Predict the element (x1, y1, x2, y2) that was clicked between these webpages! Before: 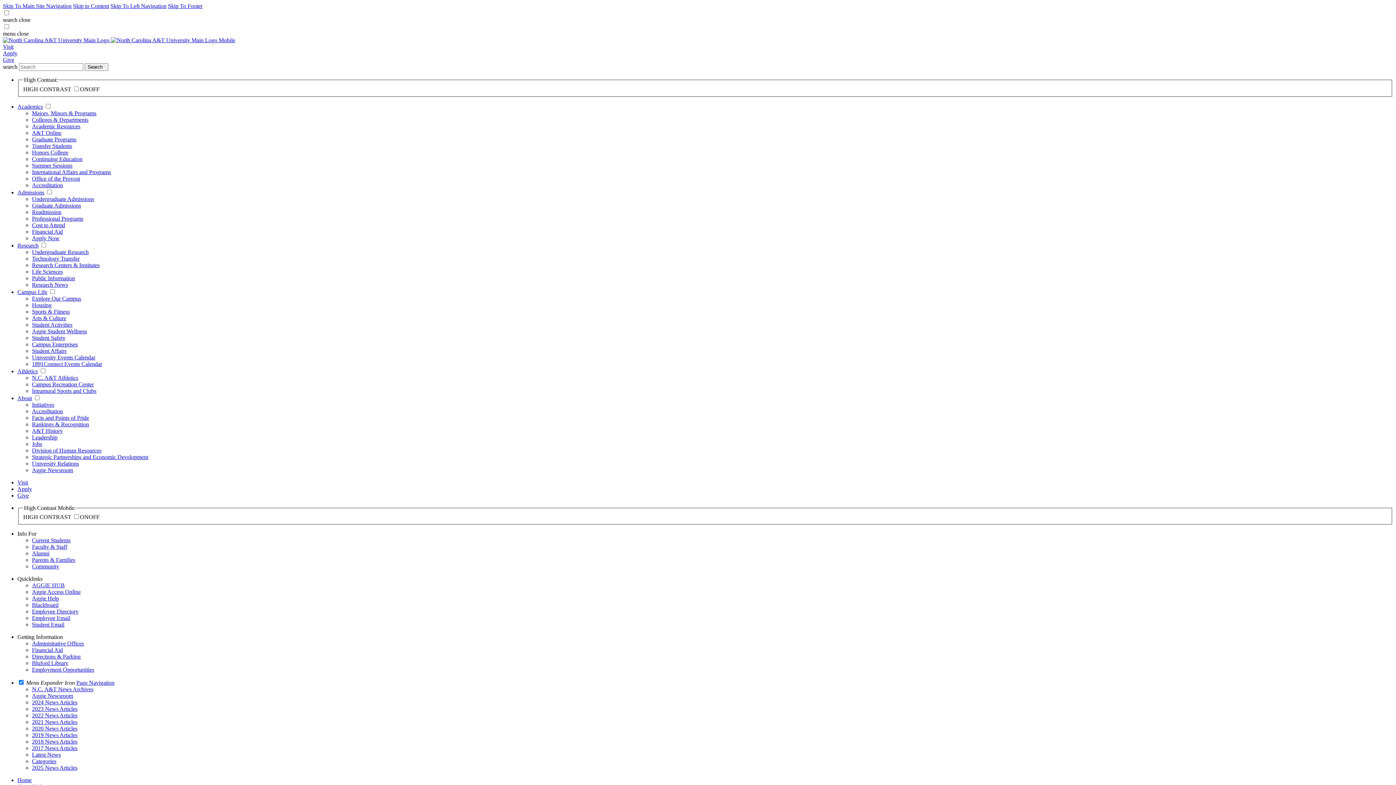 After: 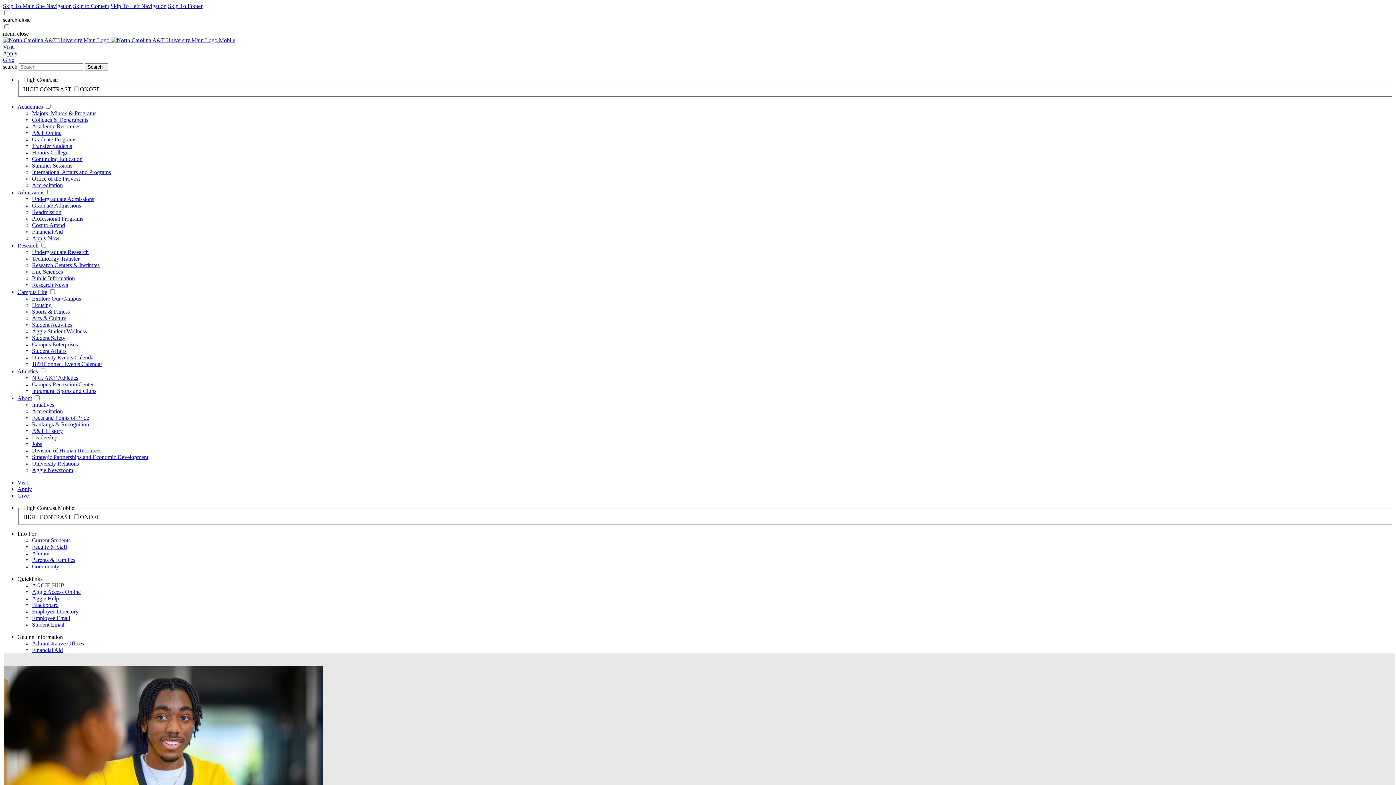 Action: bbox: (17, 103, 42, 109) label: Academics